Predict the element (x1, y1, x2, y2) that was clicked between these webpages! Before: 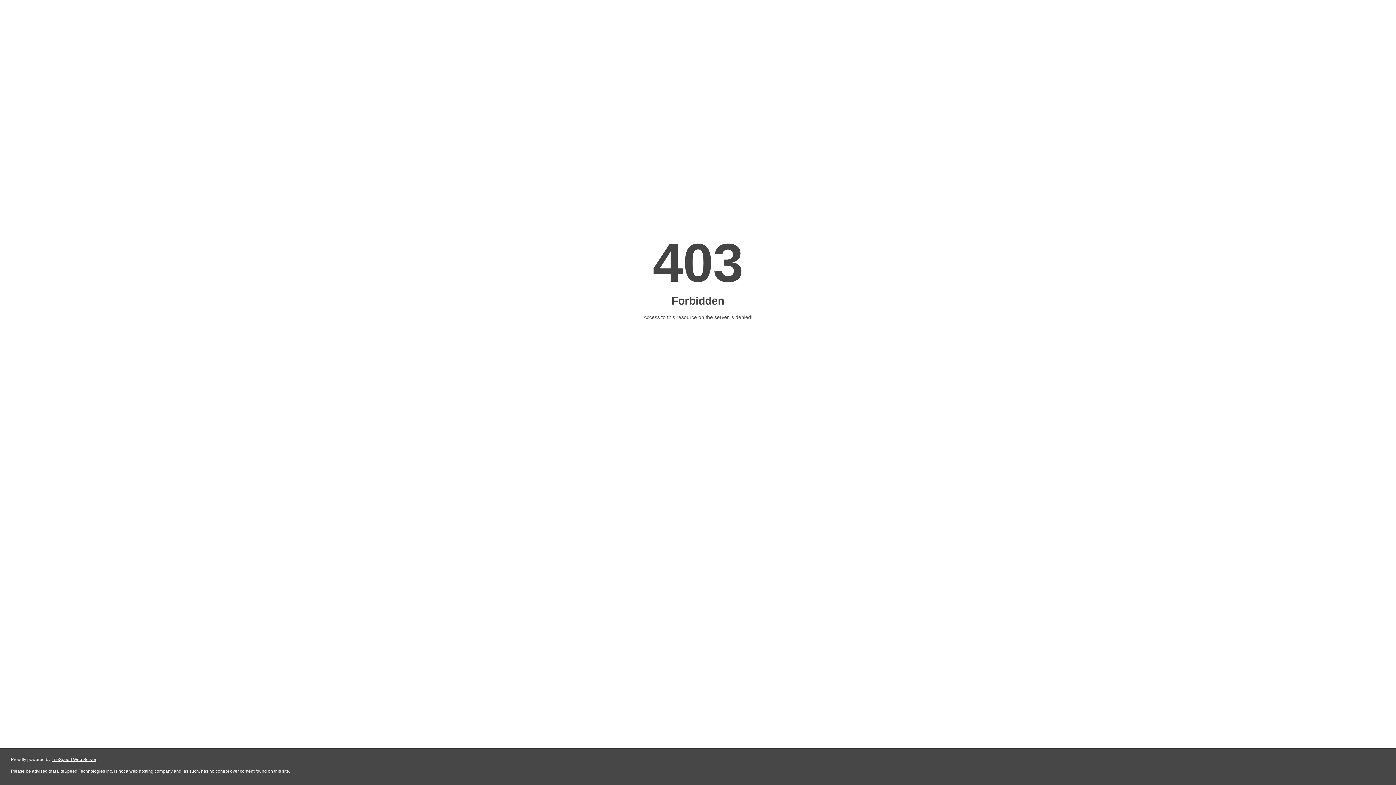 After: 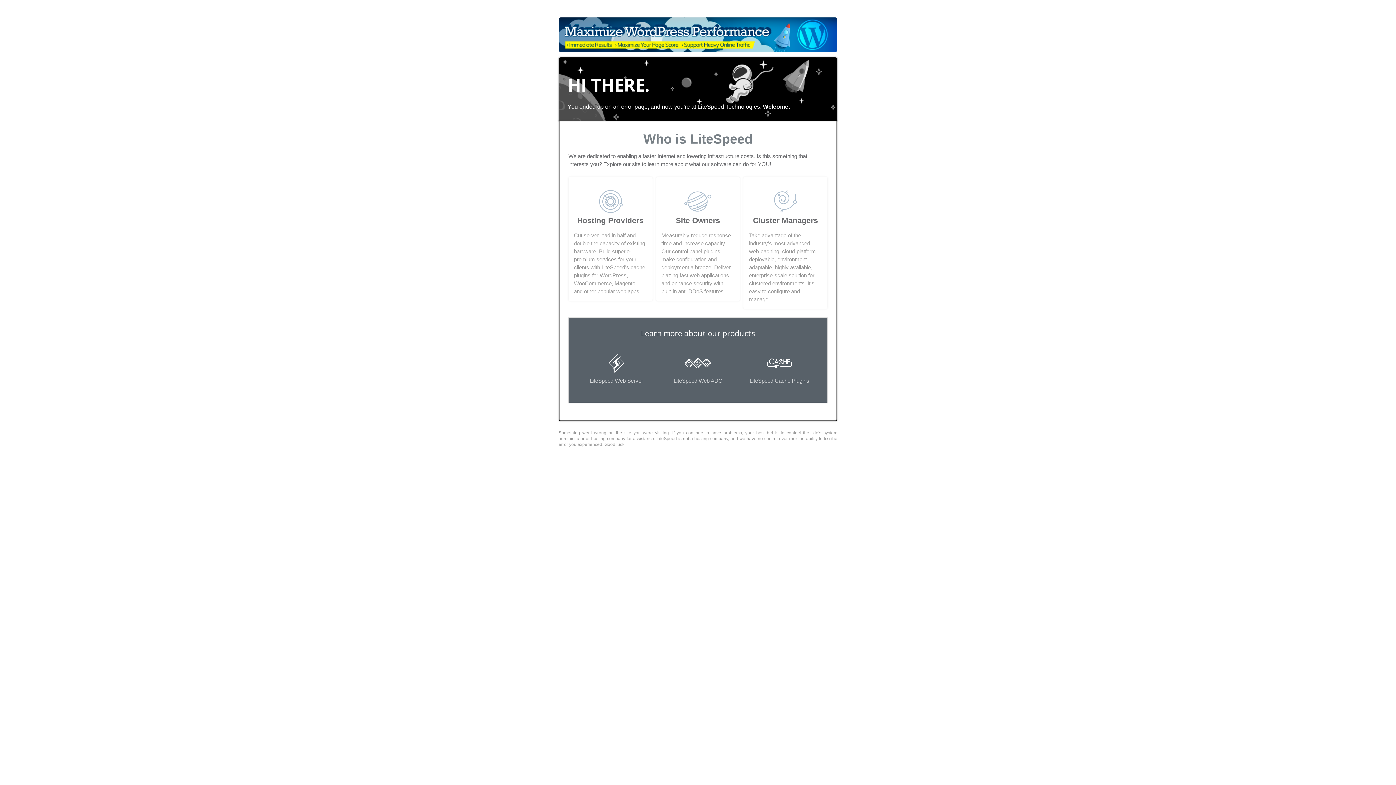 Action: bbox: (51, 757, 96, 762) label: LiteSpeed Web Server